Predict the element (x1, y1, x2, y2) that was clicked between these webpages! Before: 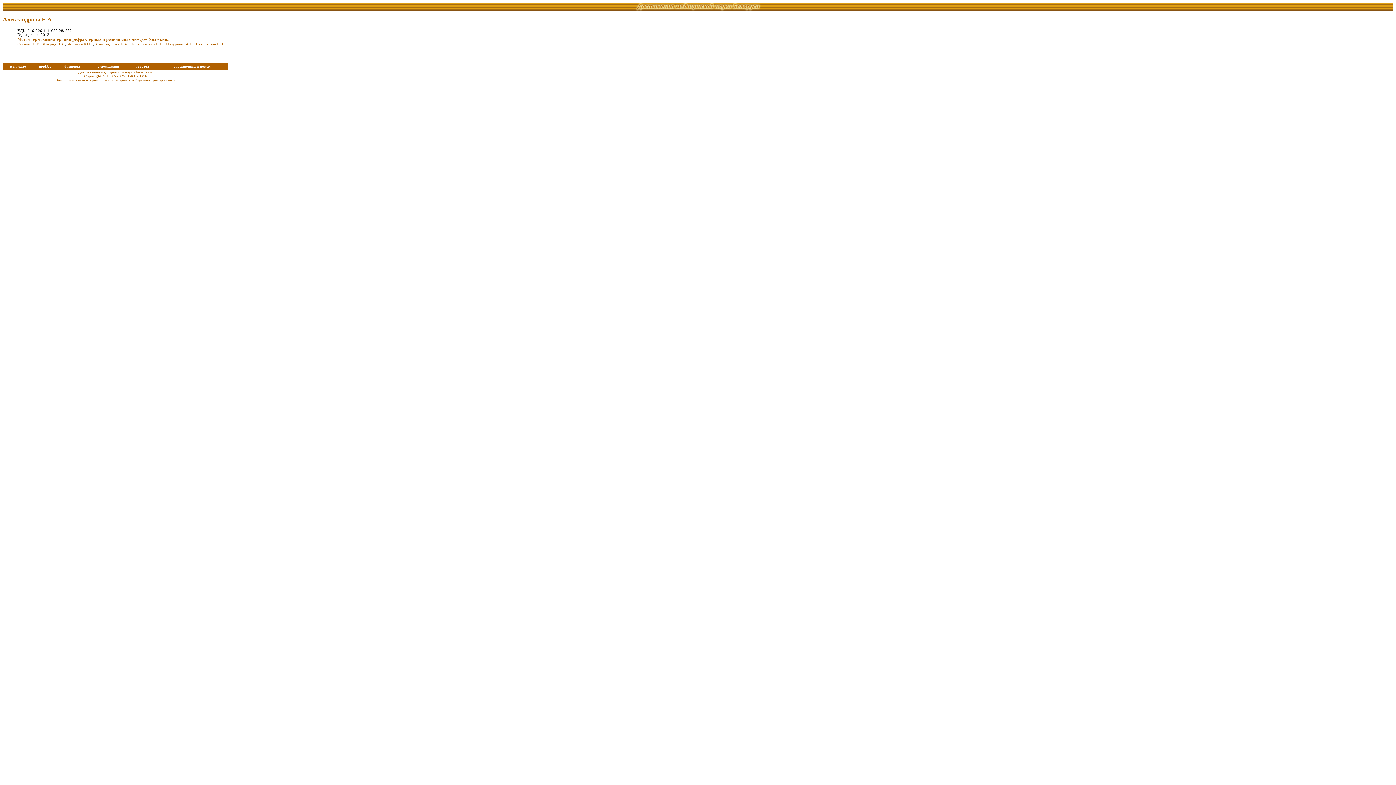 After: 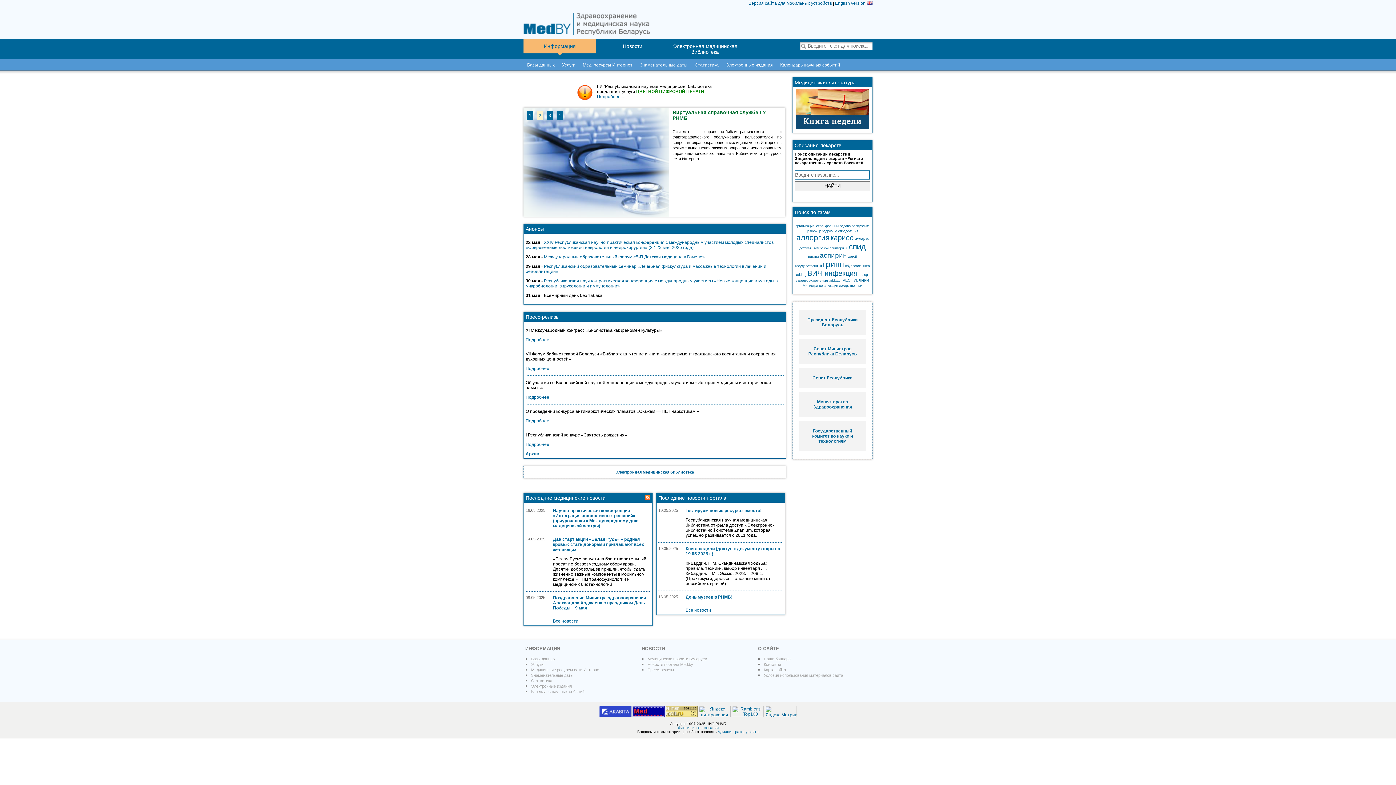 Action: bbox: (38, 64, 51, 68) label: med.by